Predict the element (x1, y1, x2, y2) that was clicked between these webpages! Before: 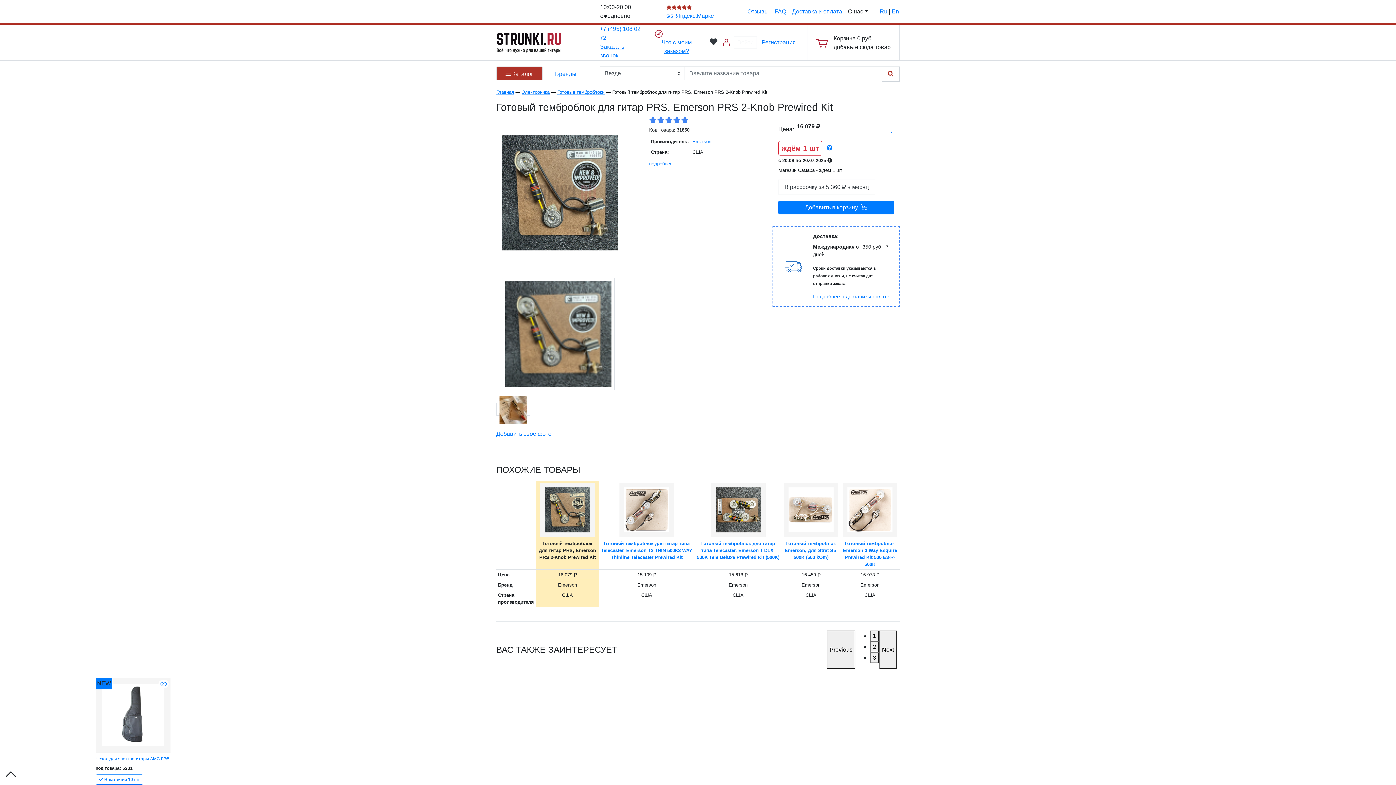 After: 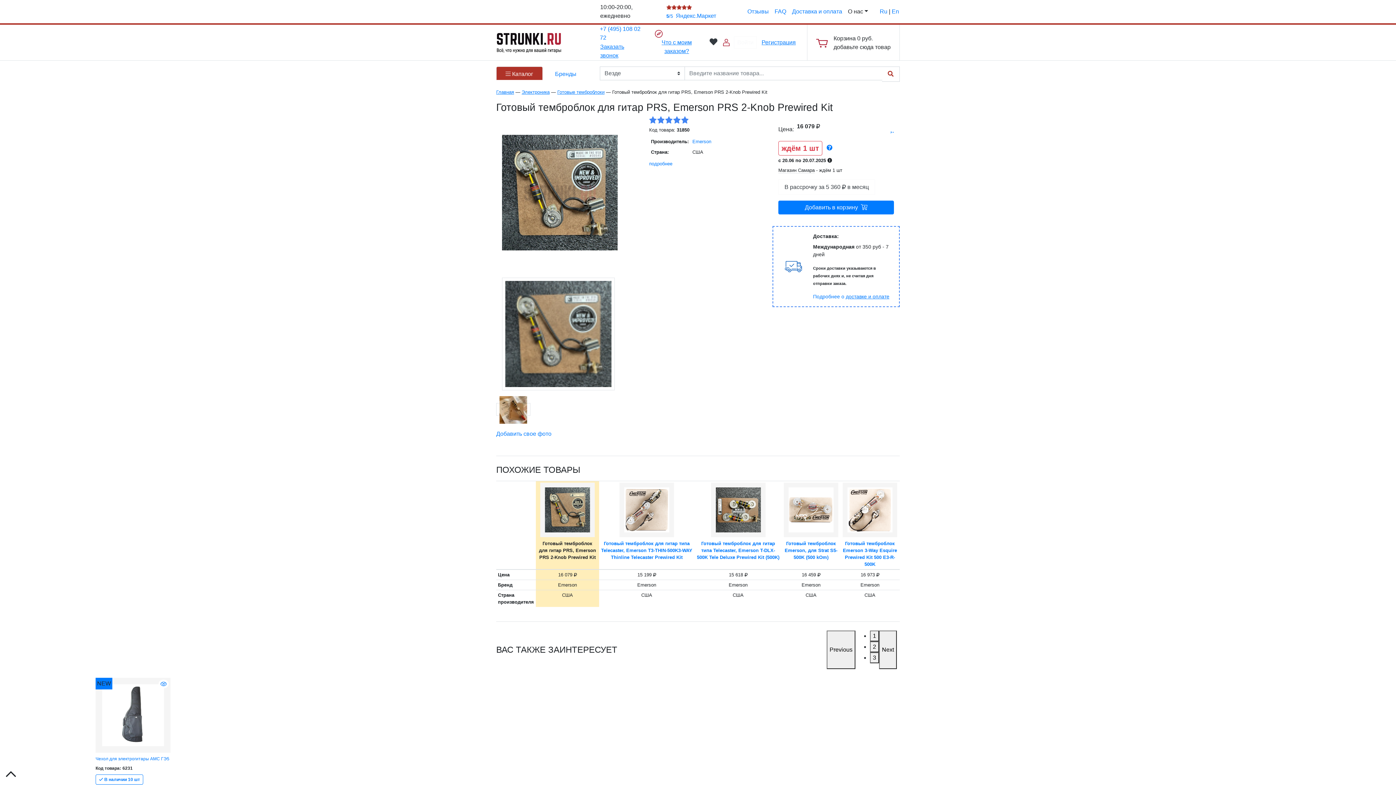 Action: bbox: (890, 122, 894, 133)